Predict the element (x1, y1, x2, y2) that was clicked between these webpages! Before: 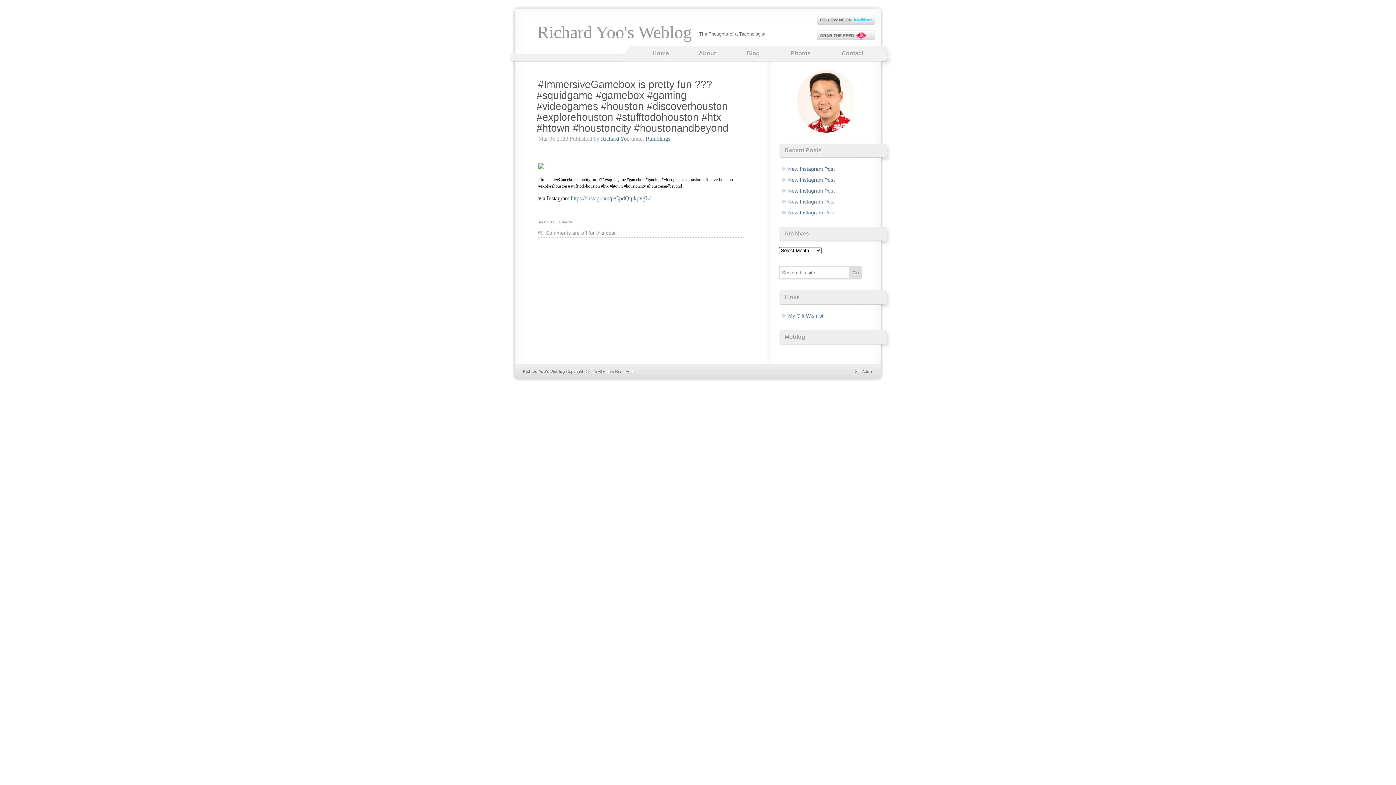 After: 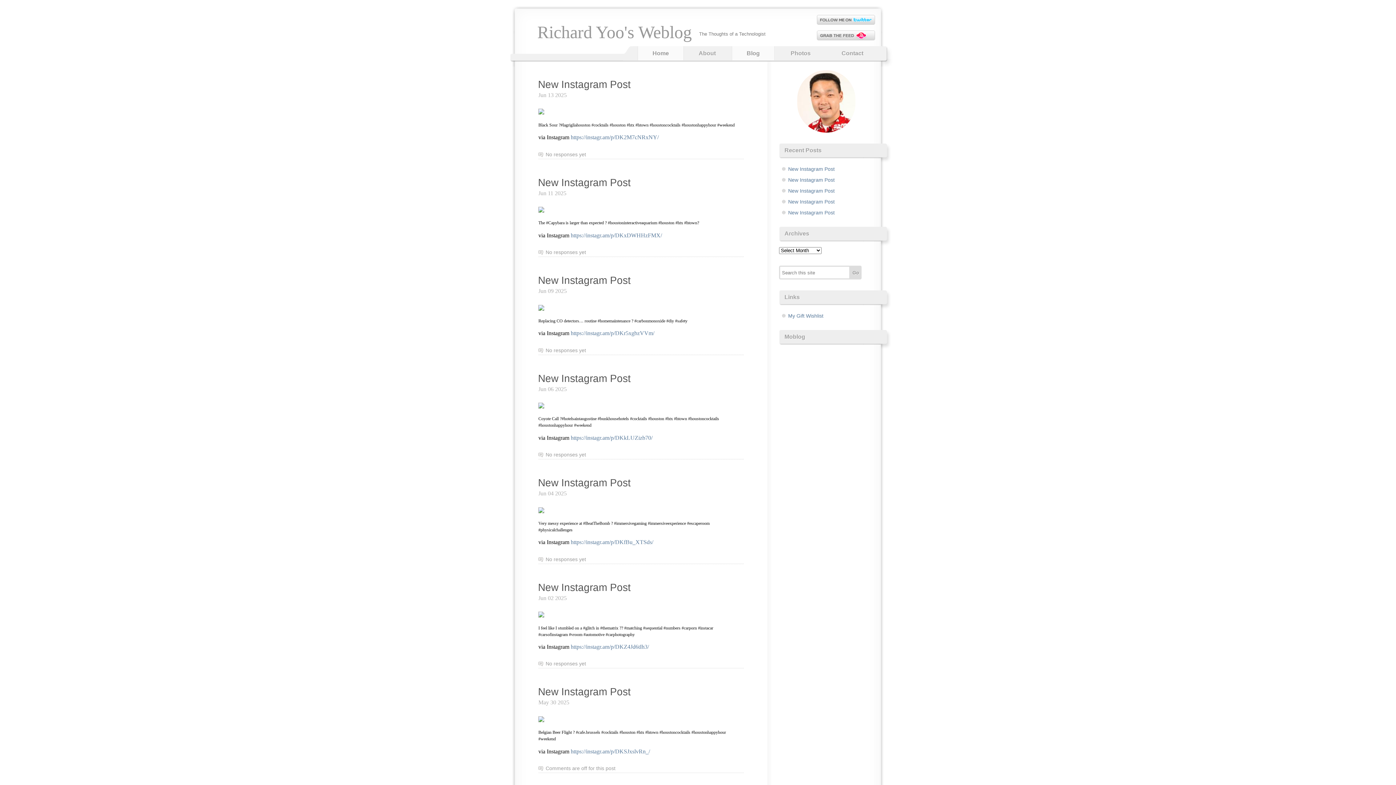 Action: label: Blog bbox: (732, 46, 774, 60)